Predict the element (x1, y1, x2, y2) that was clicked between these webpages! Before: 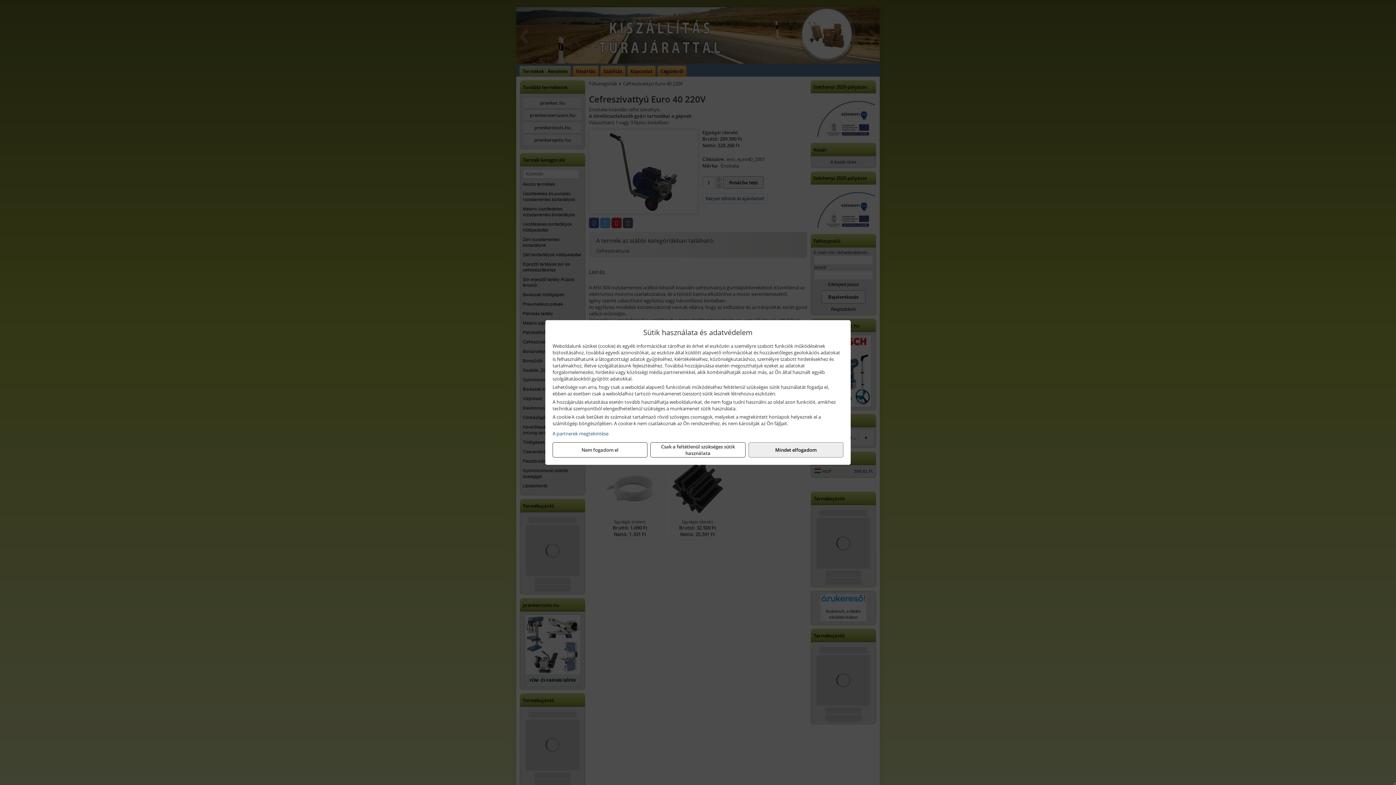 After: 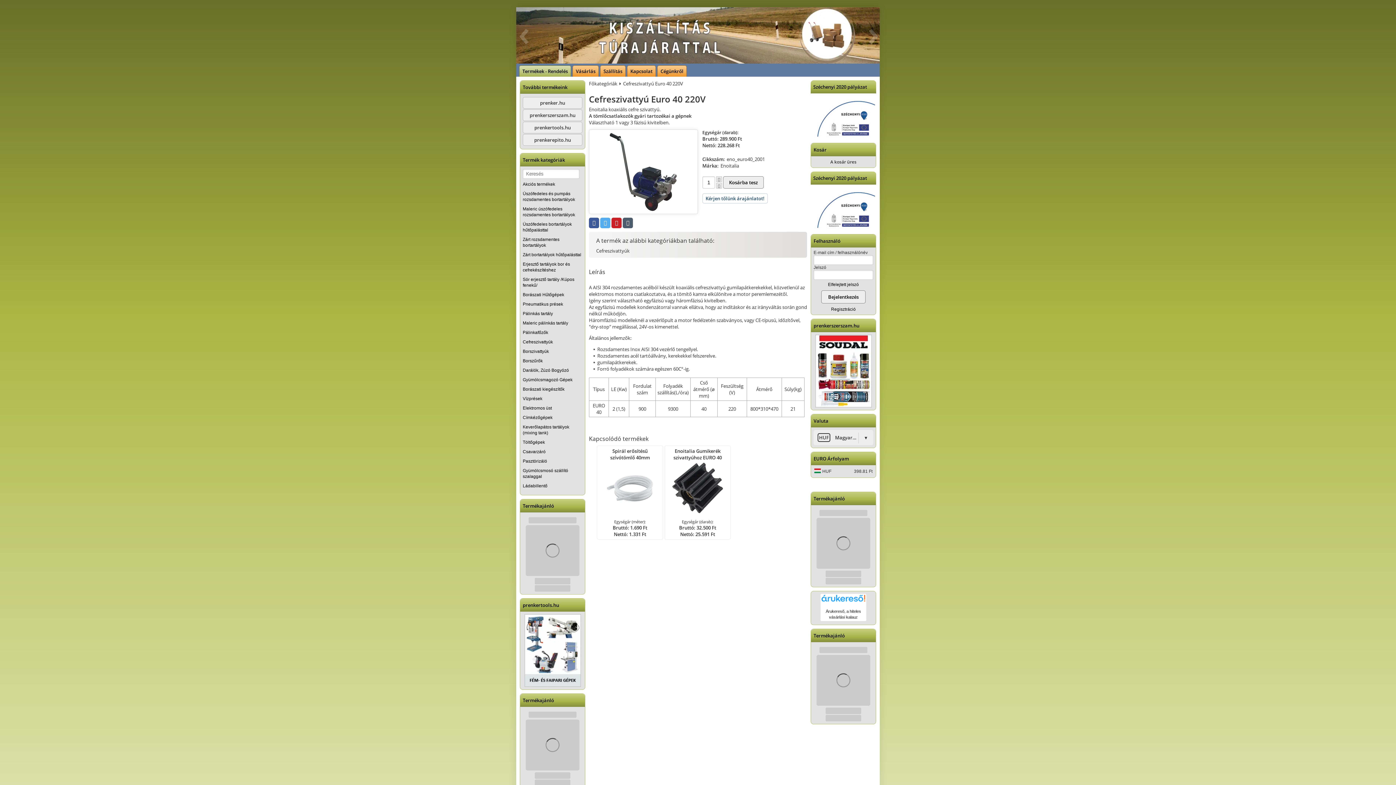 Action: bbox: (748, 442, 843, 457) label: Mindet elfogadom